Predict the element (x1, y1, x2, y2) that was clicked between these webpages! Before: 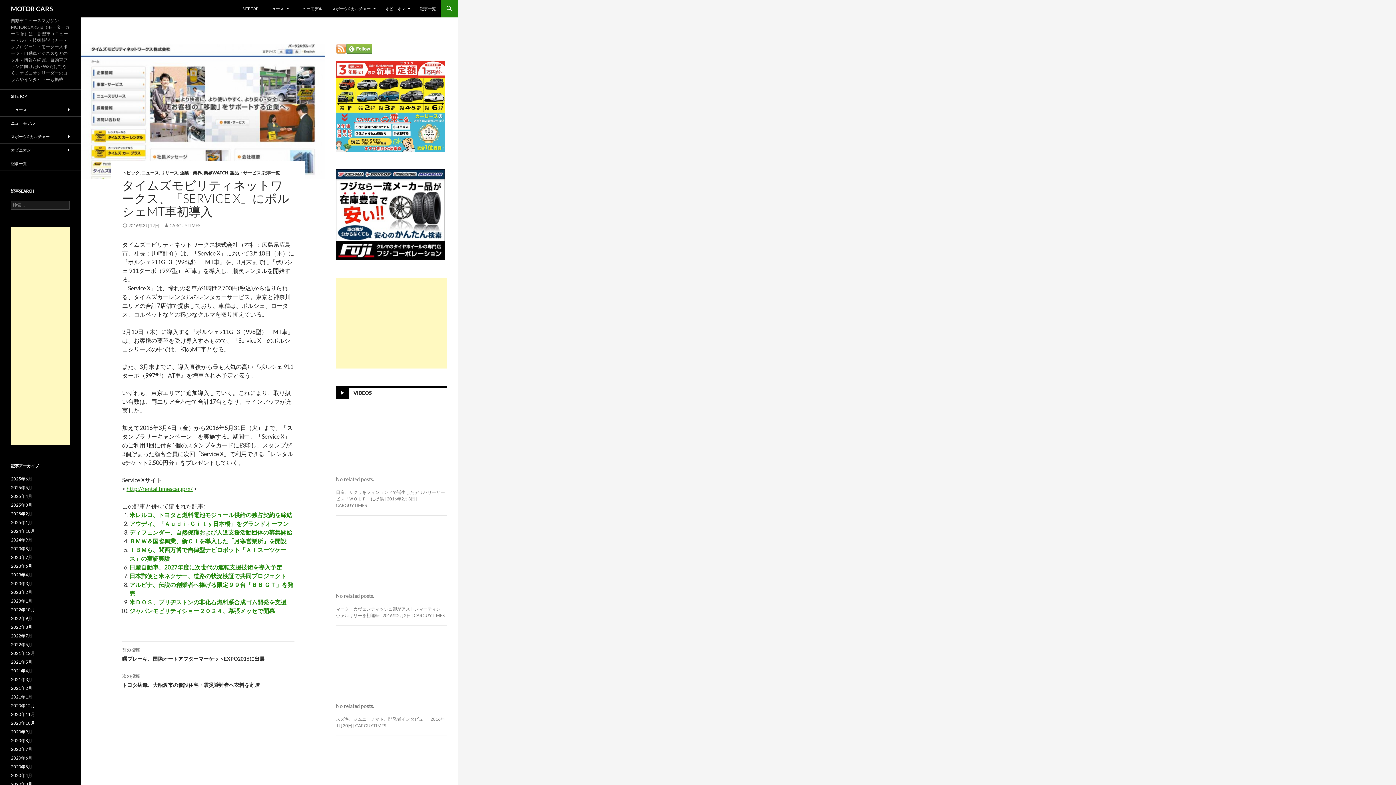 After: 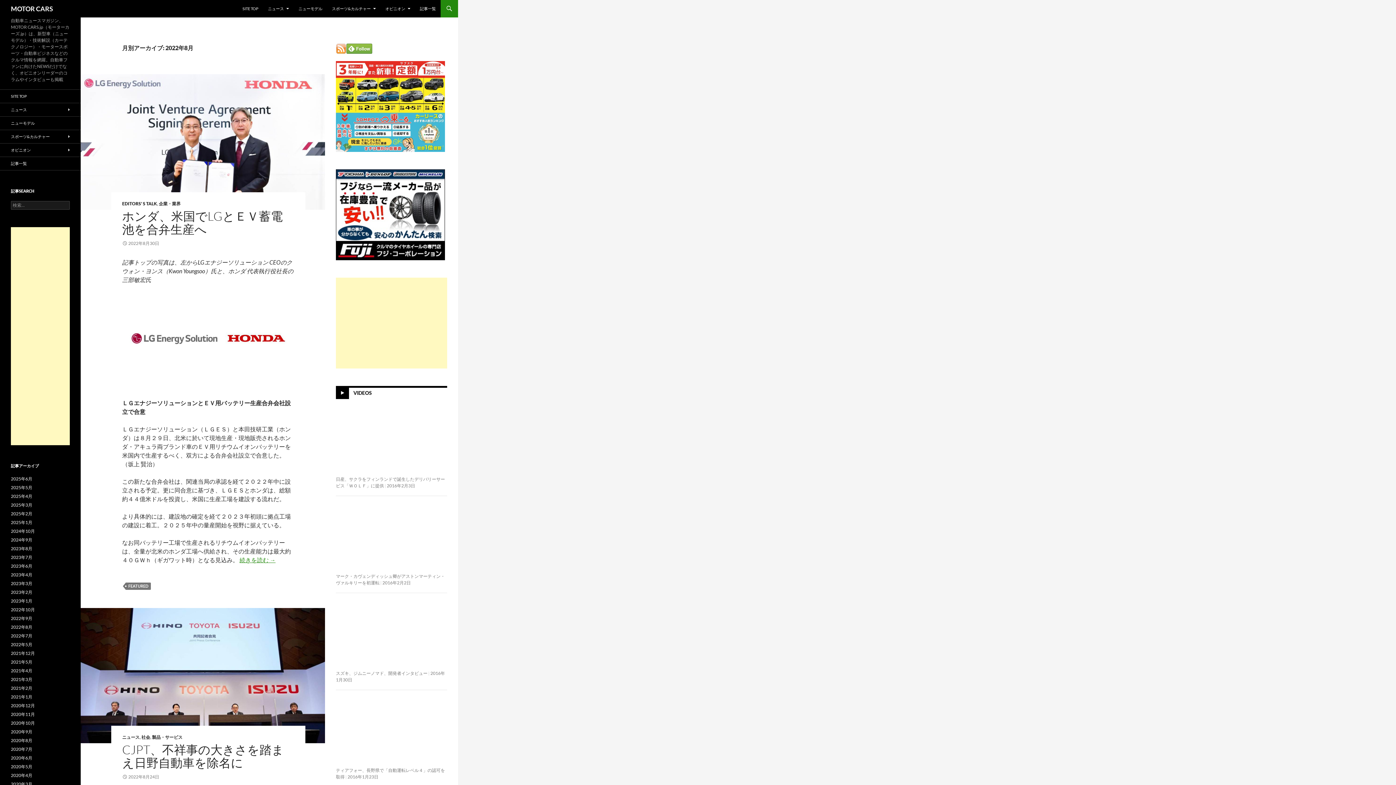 Action: bbox: (10, 624, 32, 630) label: 2022年8月